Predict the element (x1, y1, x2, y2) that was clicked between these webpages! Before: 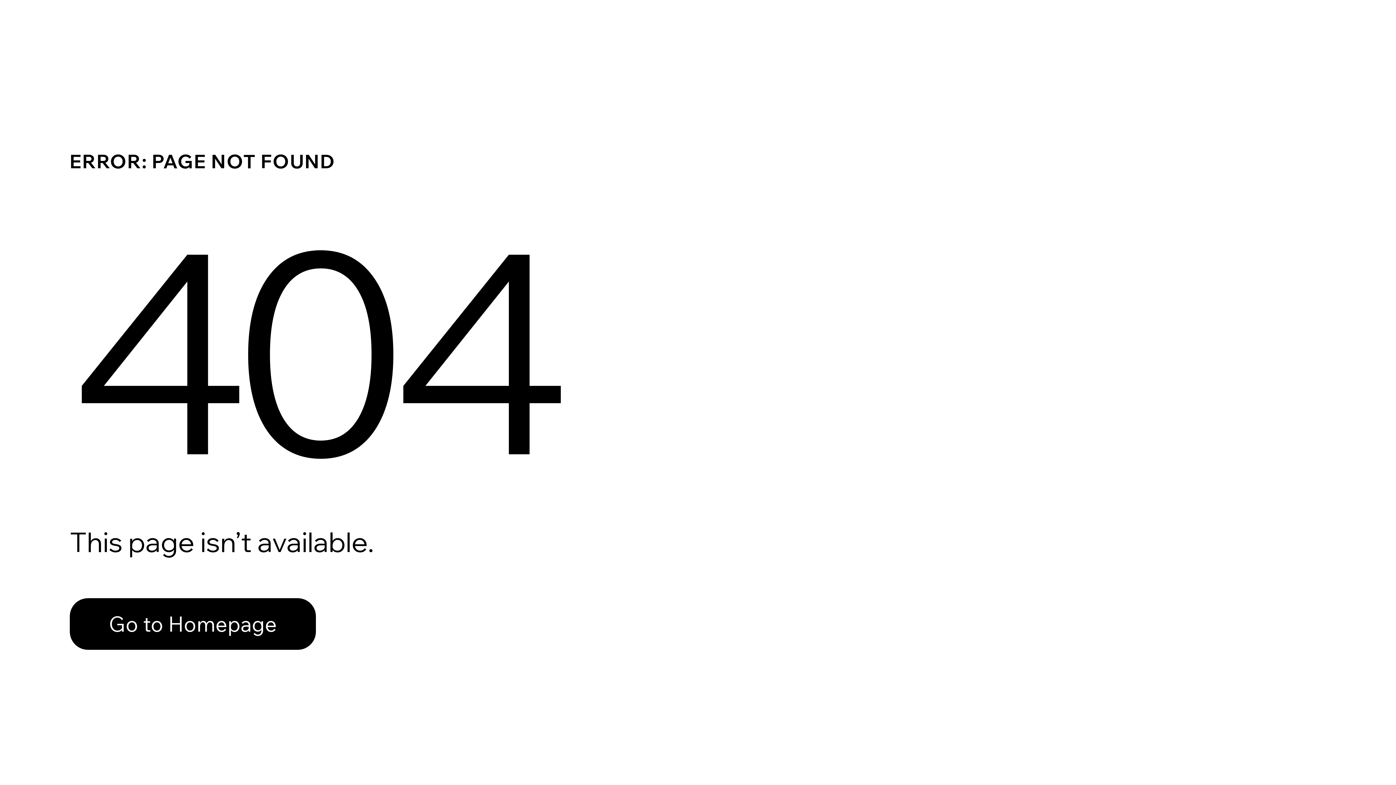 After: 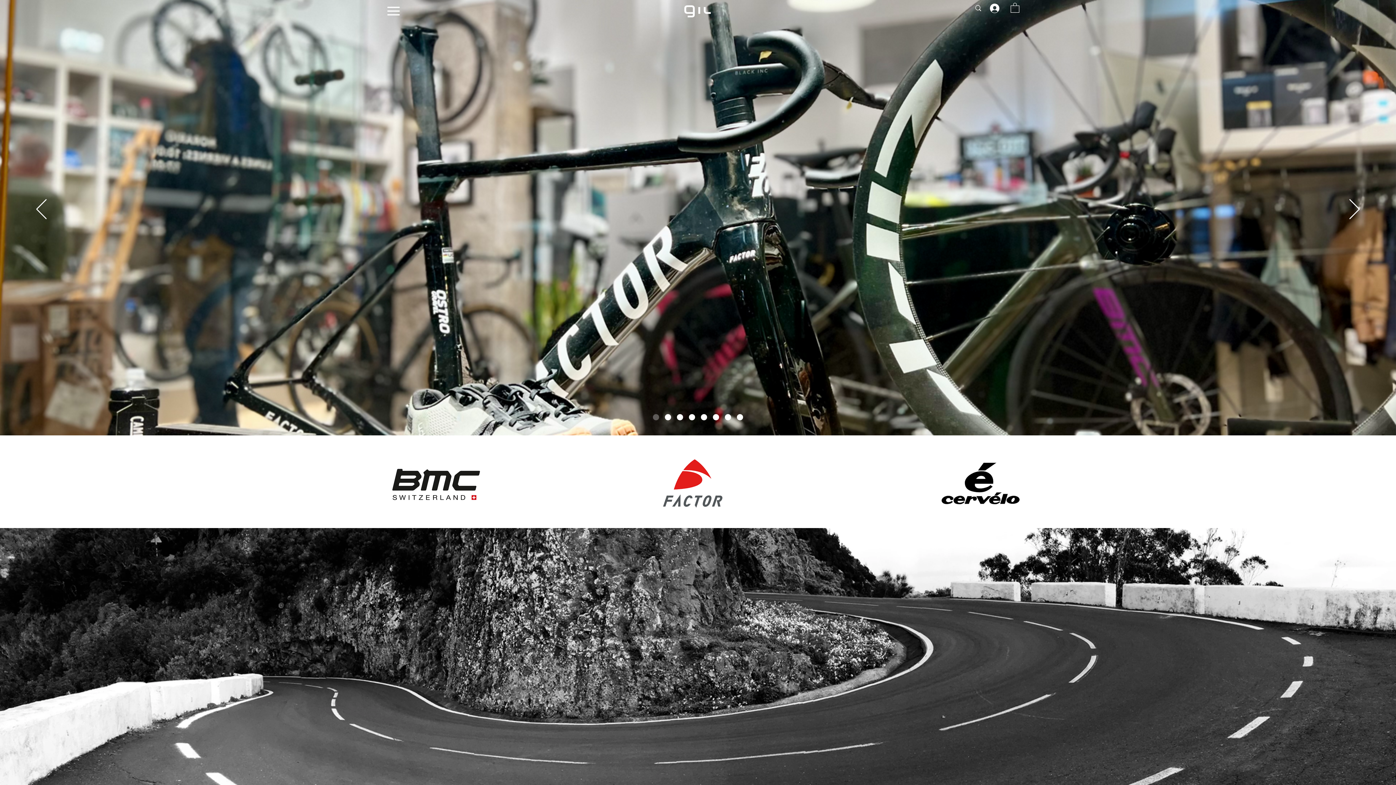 Action: label: Go to Homepage bbox: (69, 582, 768, 659)